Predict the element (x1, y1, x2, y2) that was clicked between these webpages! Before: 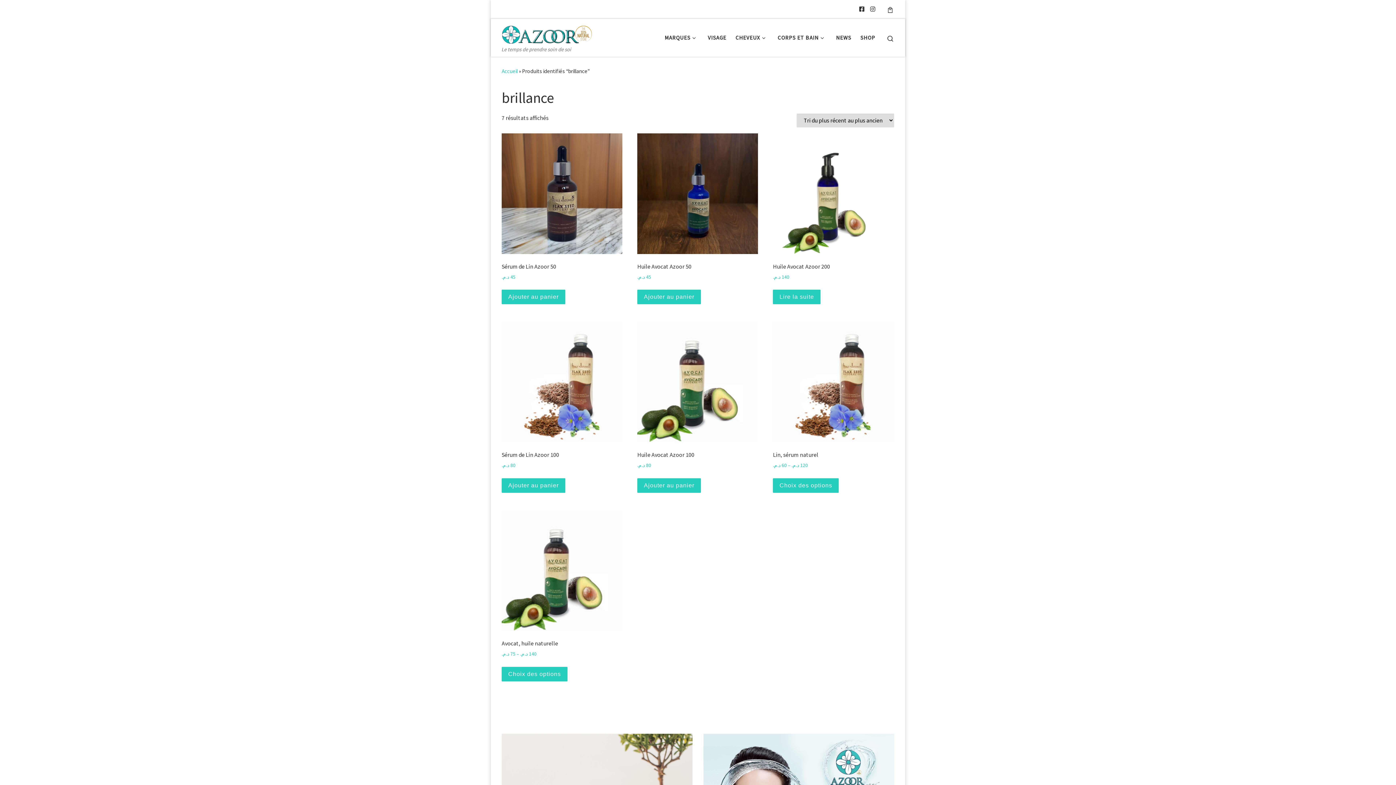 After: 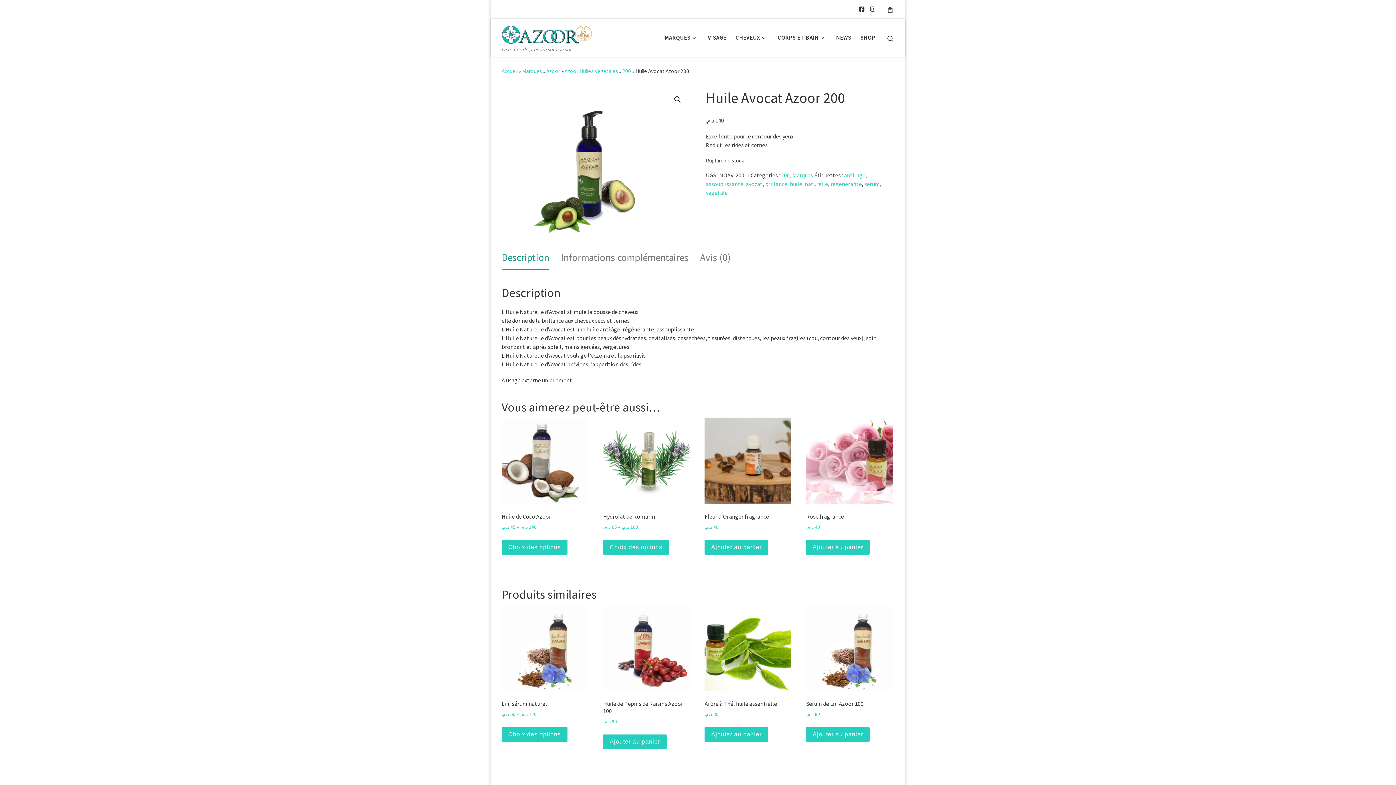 Action: label: En savoir plus sur “Huile Avocat Azoor 200” bbox: (773, 289, 820, 304)